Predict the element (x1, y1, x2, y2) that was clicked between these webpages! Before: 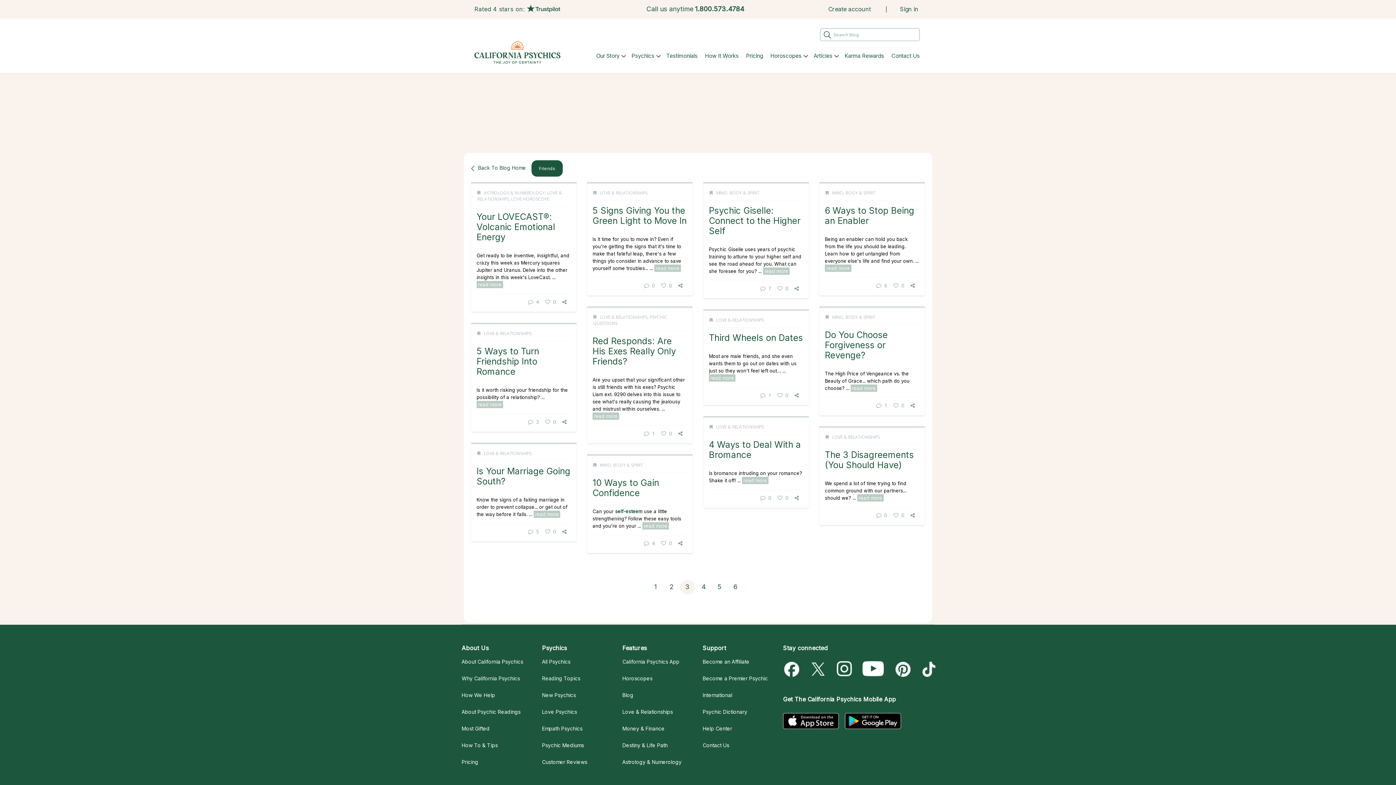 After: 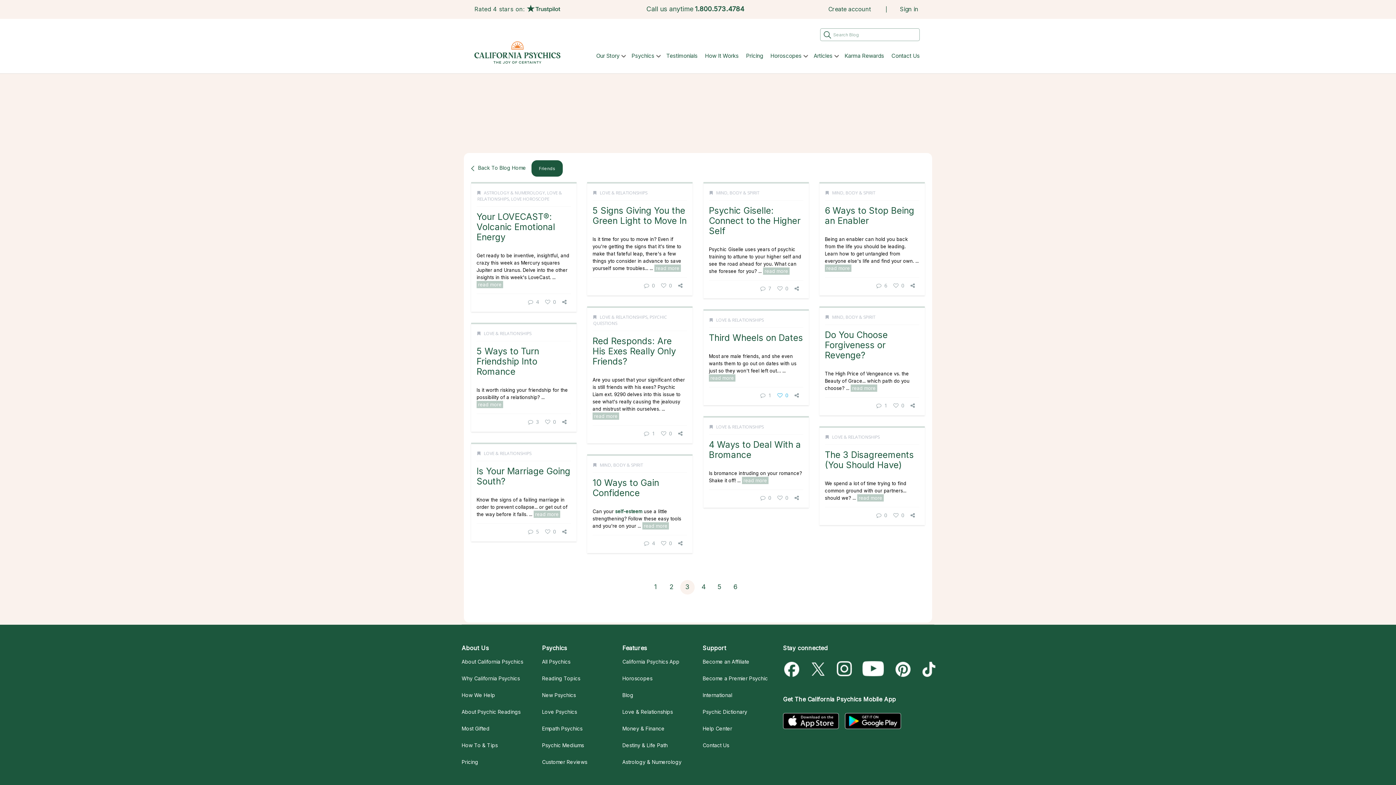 Action: bbox: (777, 392, 788, 399) label: 0